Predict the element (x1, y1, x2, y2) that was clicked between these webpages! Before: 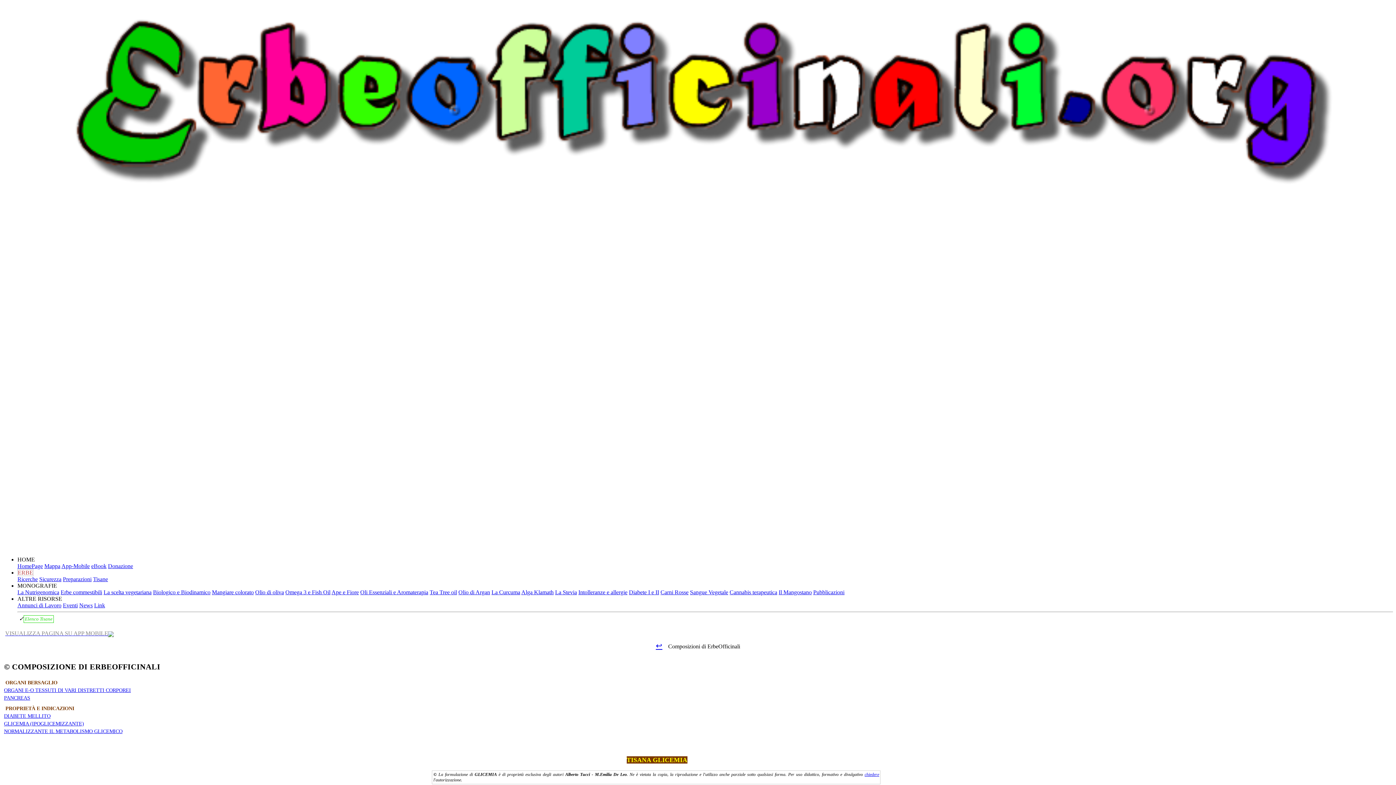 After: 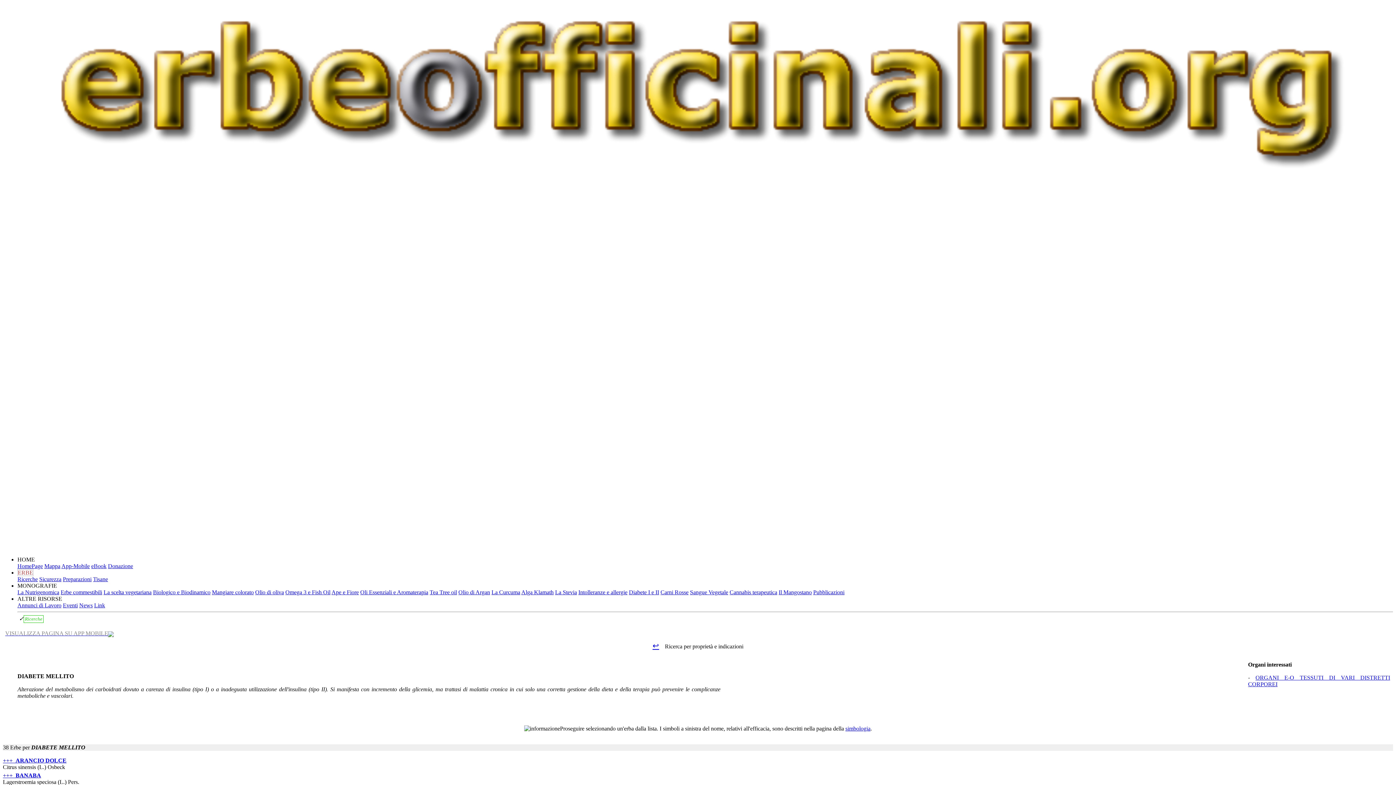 Action: label: DIABETE MELLITO bbox: (4, 713, 50, 719)